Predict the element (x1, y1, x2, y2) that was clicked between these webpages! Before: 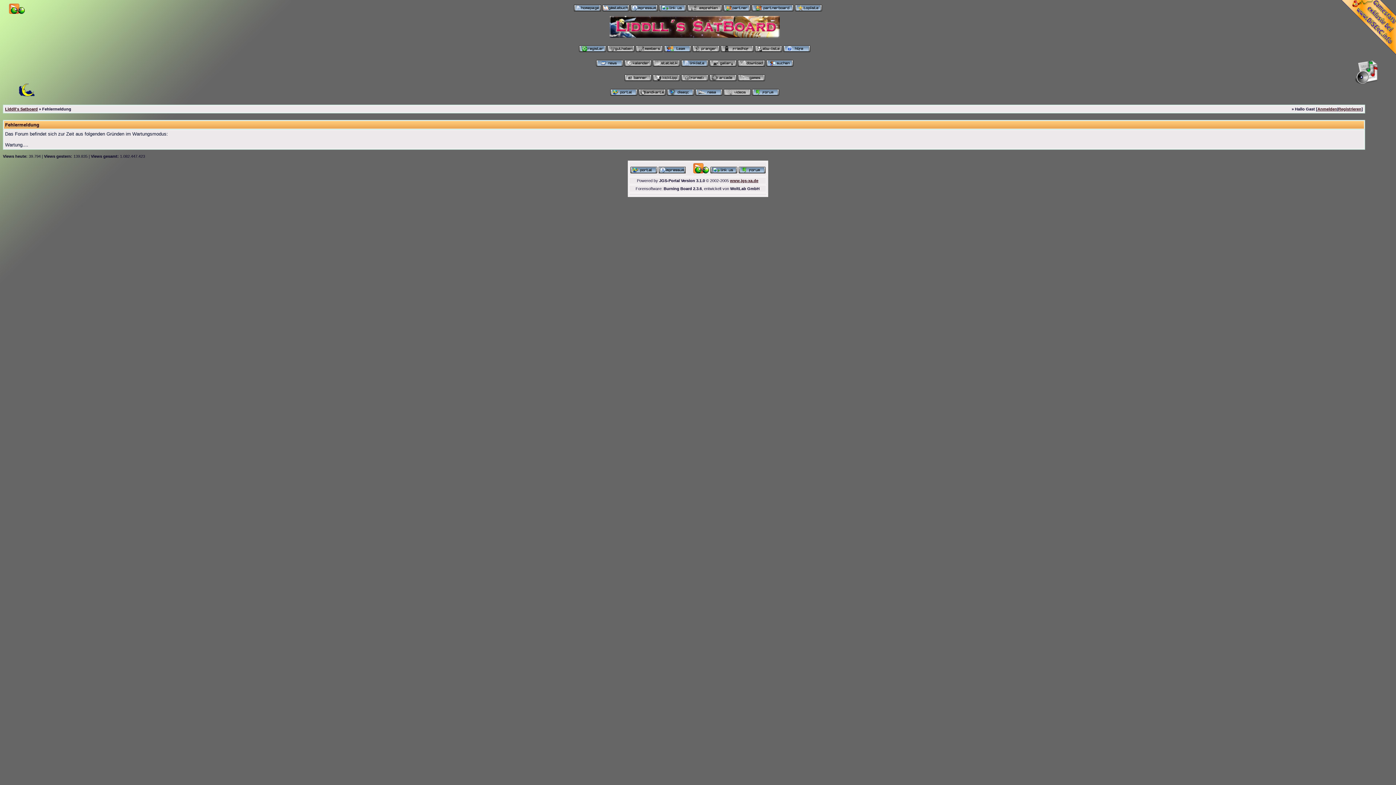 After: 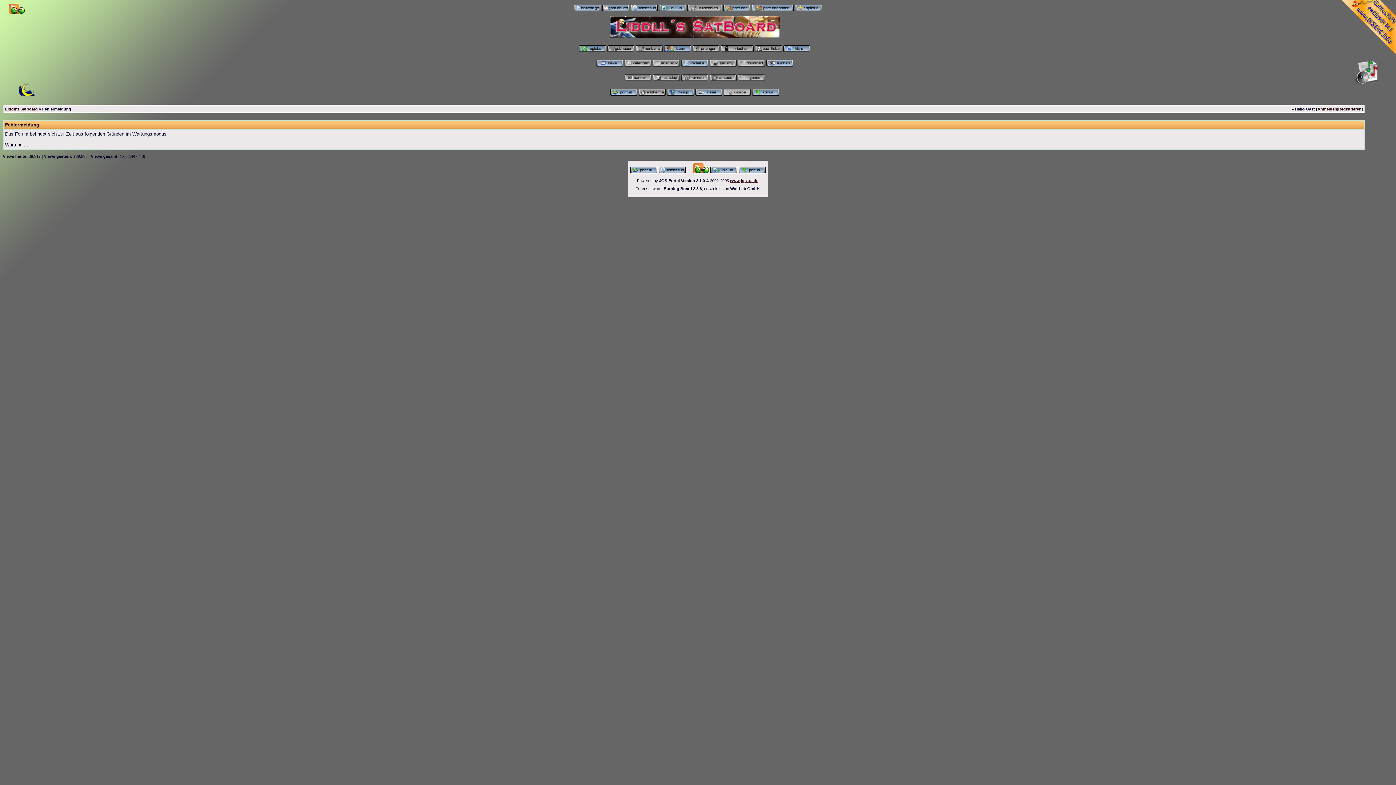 Action: bbox: (752, 90, 779, 96)